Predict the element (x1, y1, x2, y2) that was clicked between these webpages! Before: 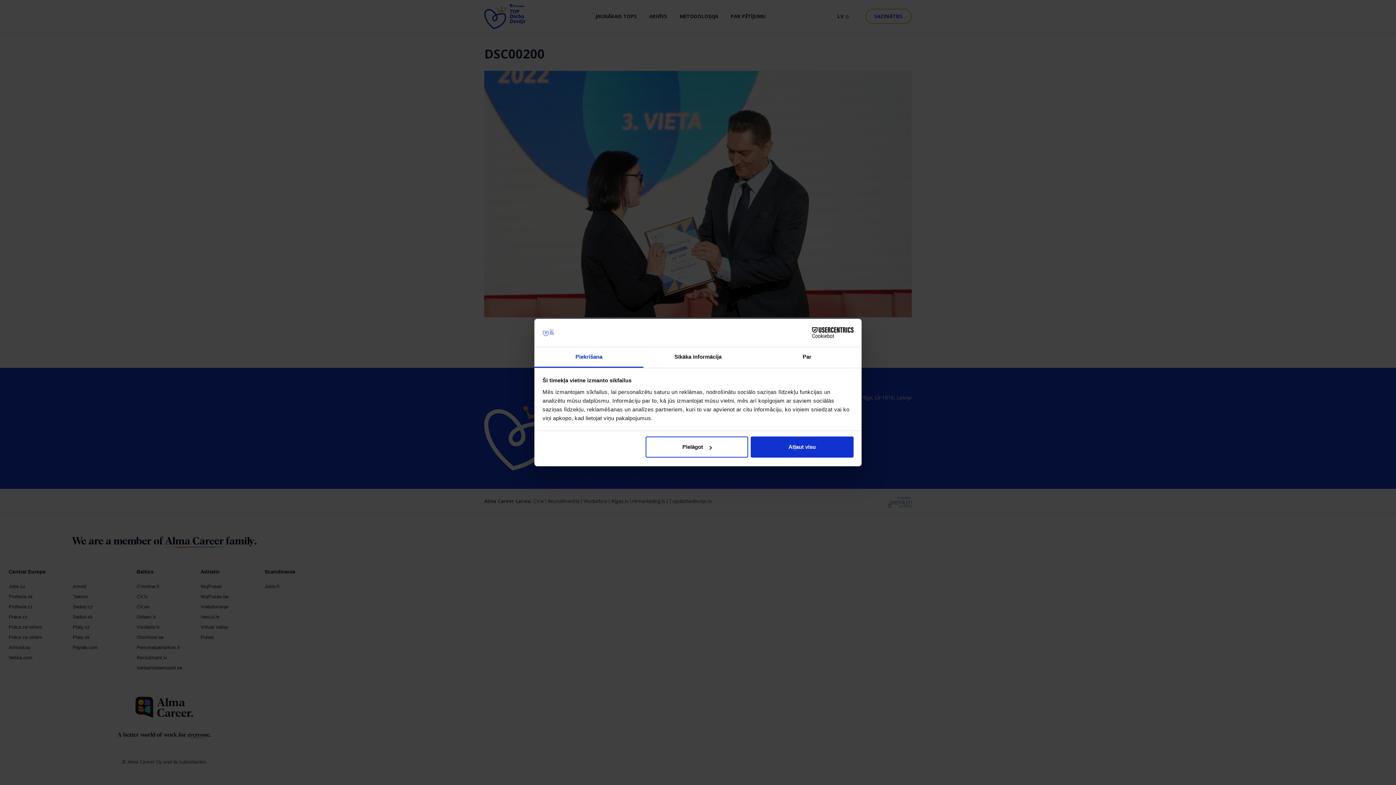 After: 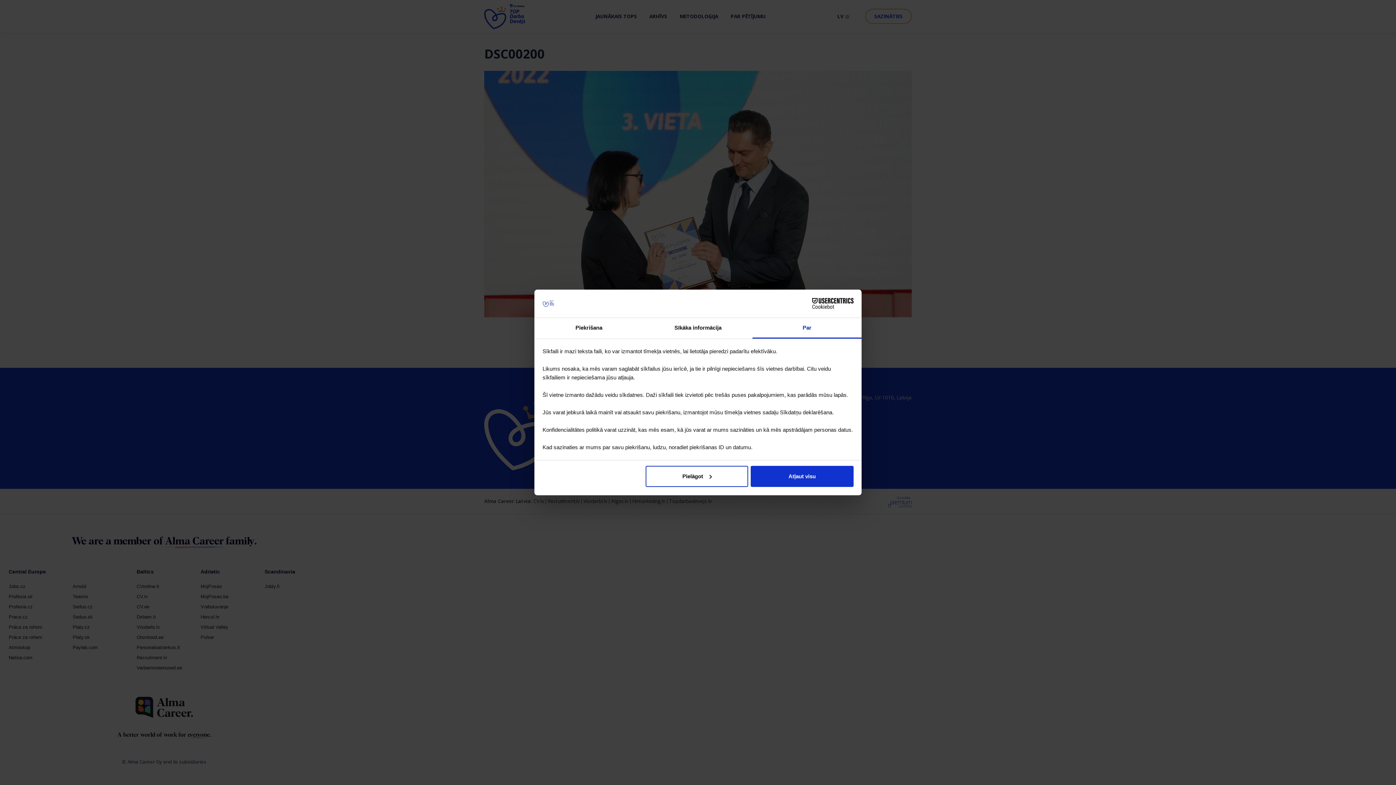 Action: label: Par bbox: (752, 347, 861, 367)